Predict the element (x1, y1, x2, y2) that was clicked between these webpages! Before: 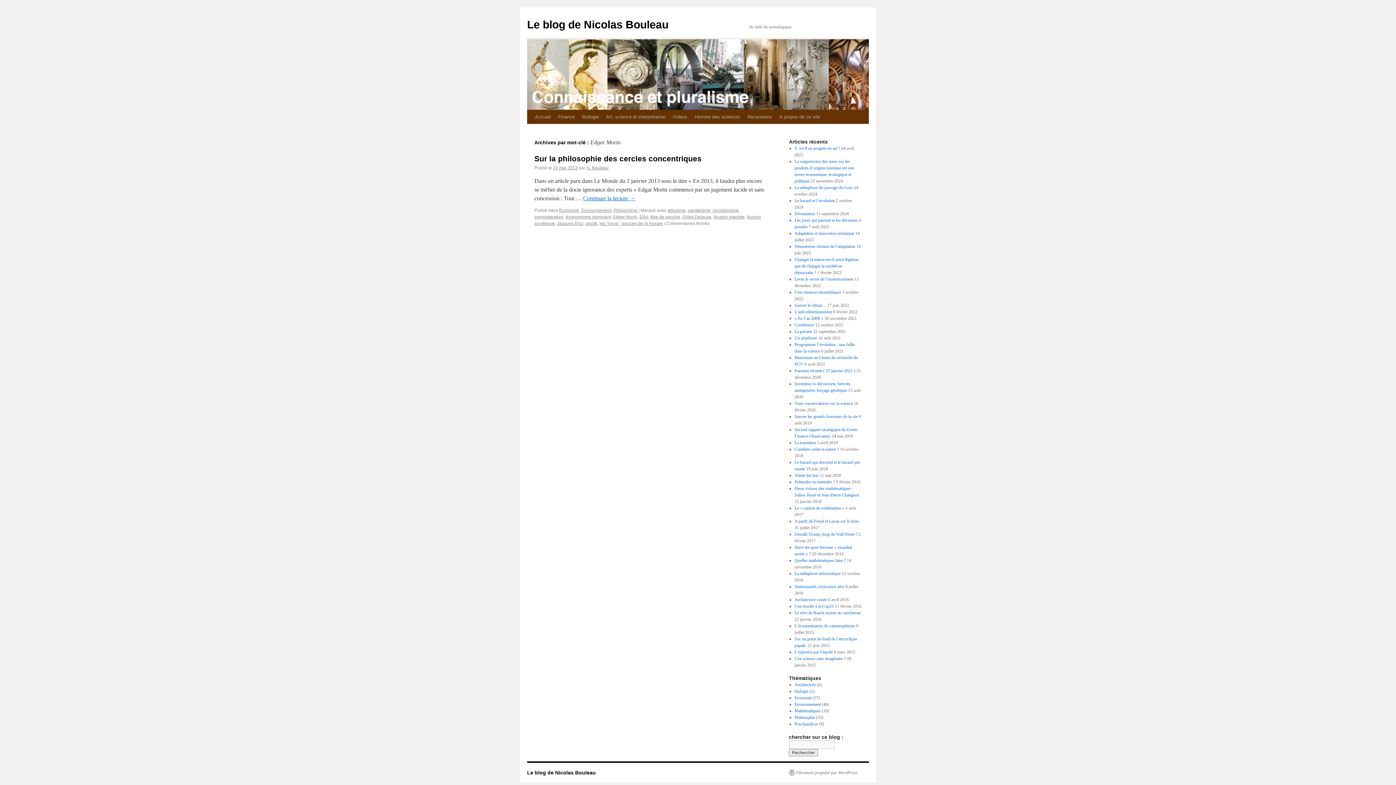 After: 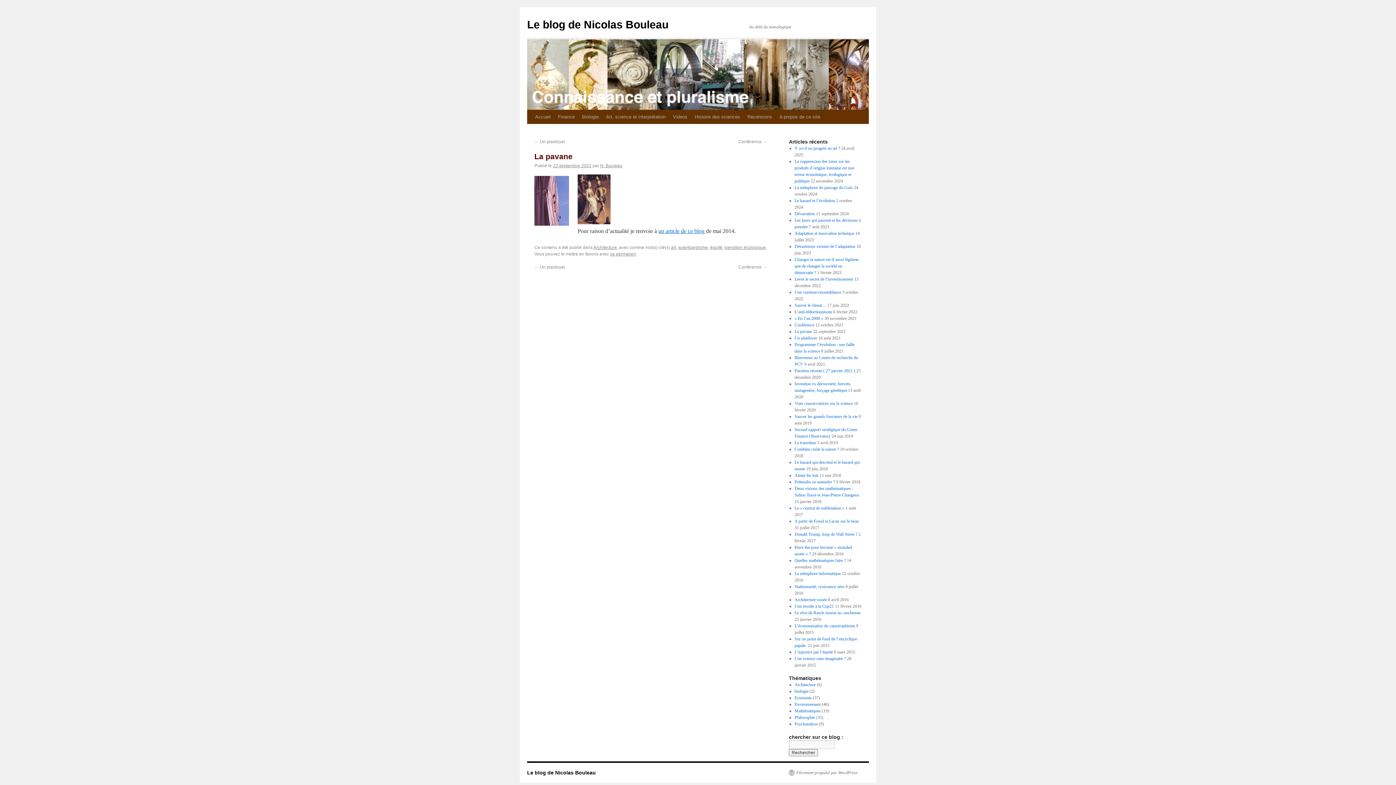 Action: label: La pavane bbox: (794, 329, 812, 334)